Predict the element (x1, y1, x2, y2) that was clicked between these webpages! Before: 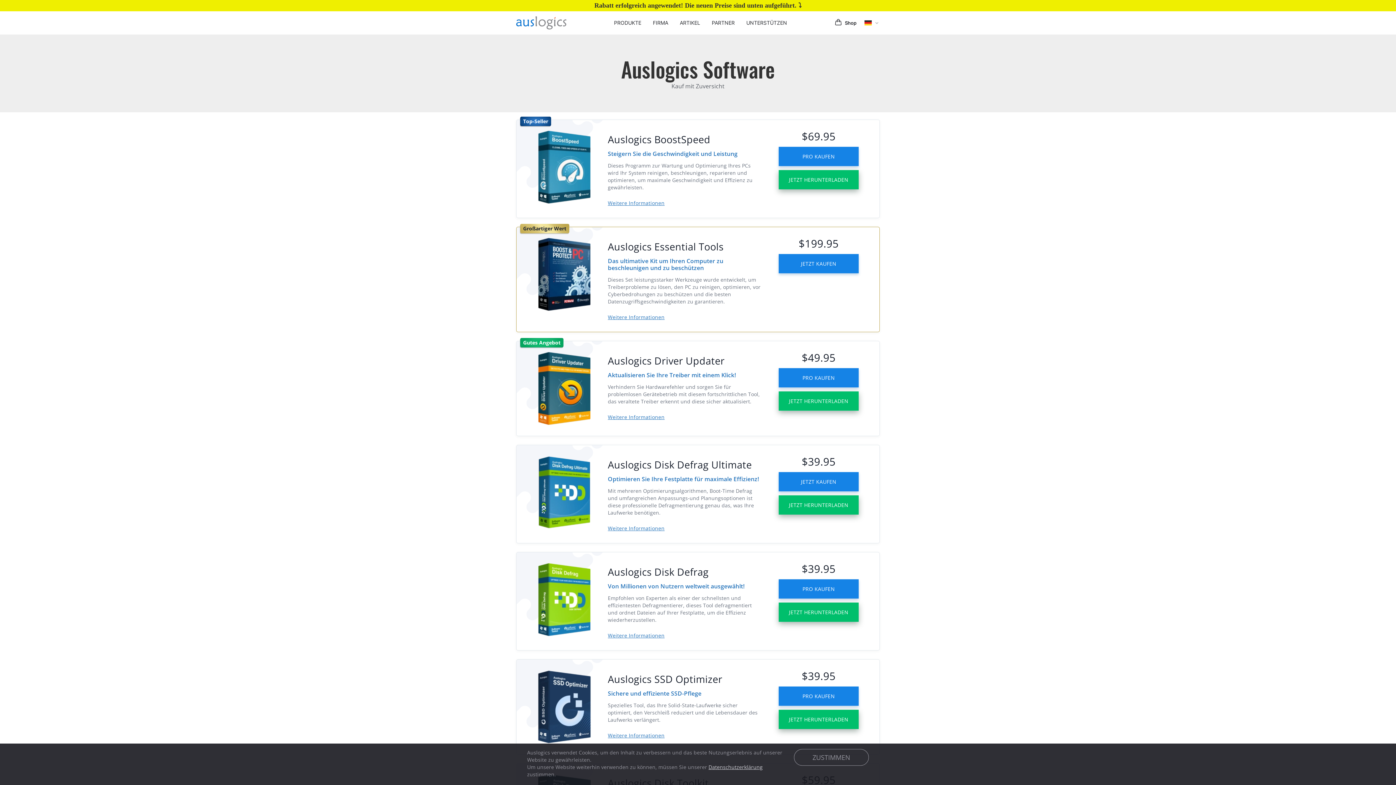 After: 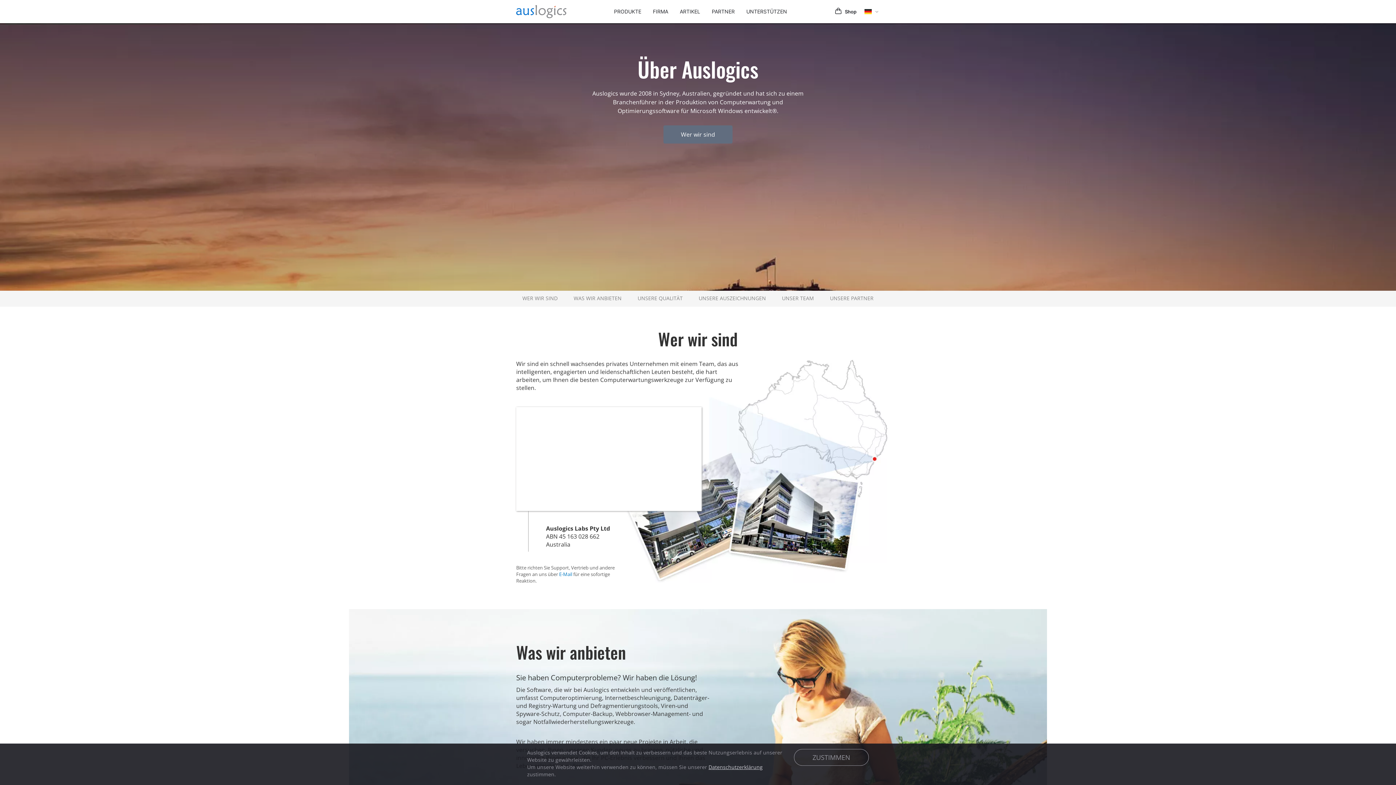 Action: label: FIRMA bbox: (647, 11, 674, 34)